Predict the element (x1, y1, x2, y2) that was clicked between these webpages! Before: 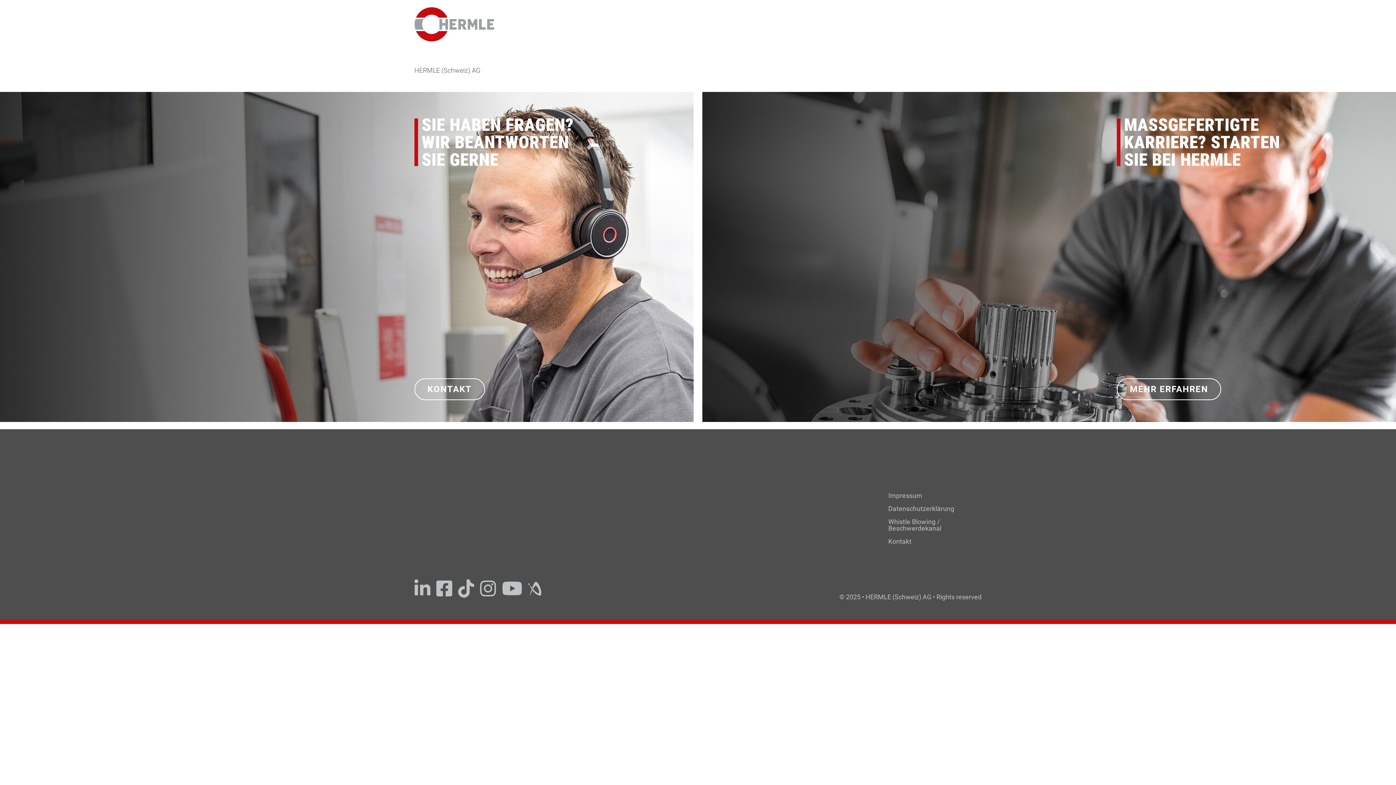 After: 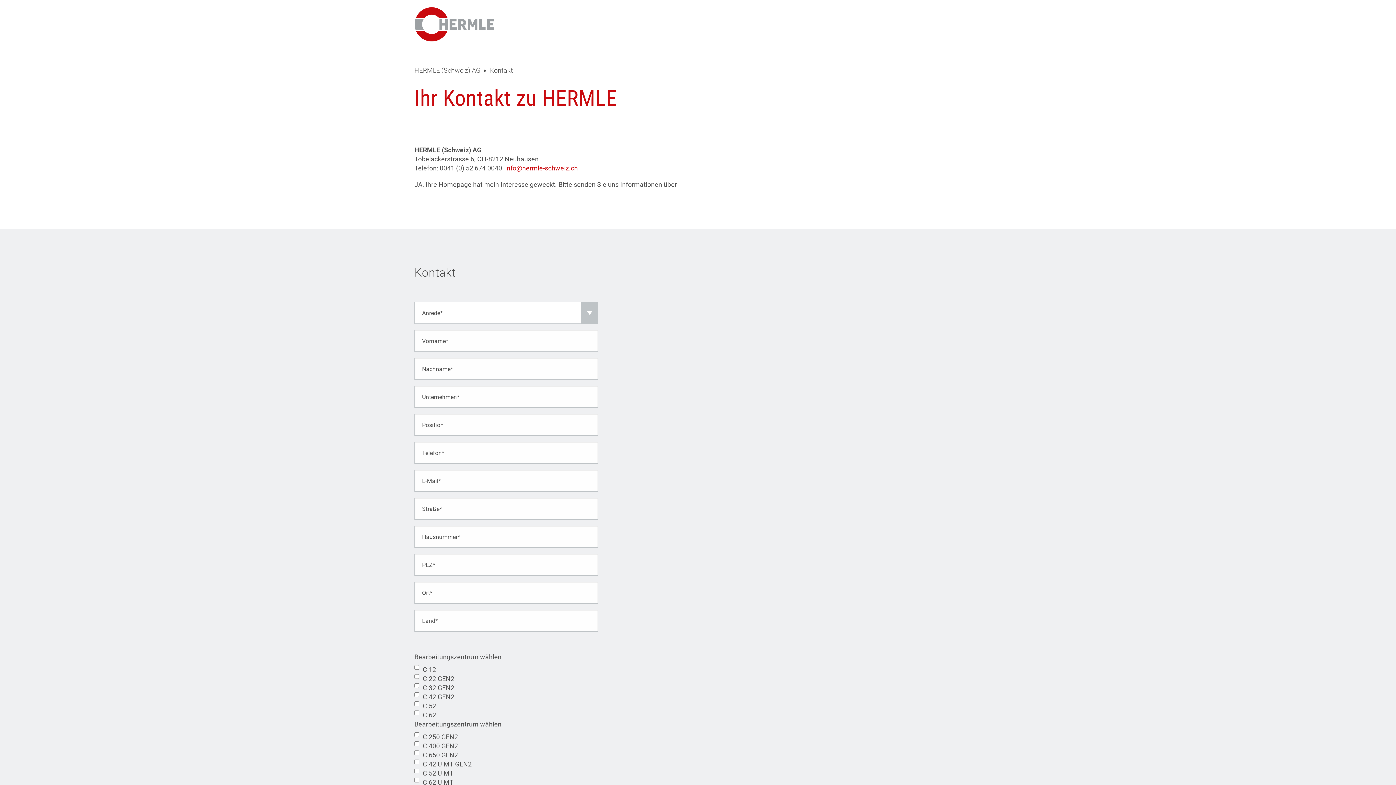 Action: bbox: (414, 378, 484, 400) label: KONTAKT